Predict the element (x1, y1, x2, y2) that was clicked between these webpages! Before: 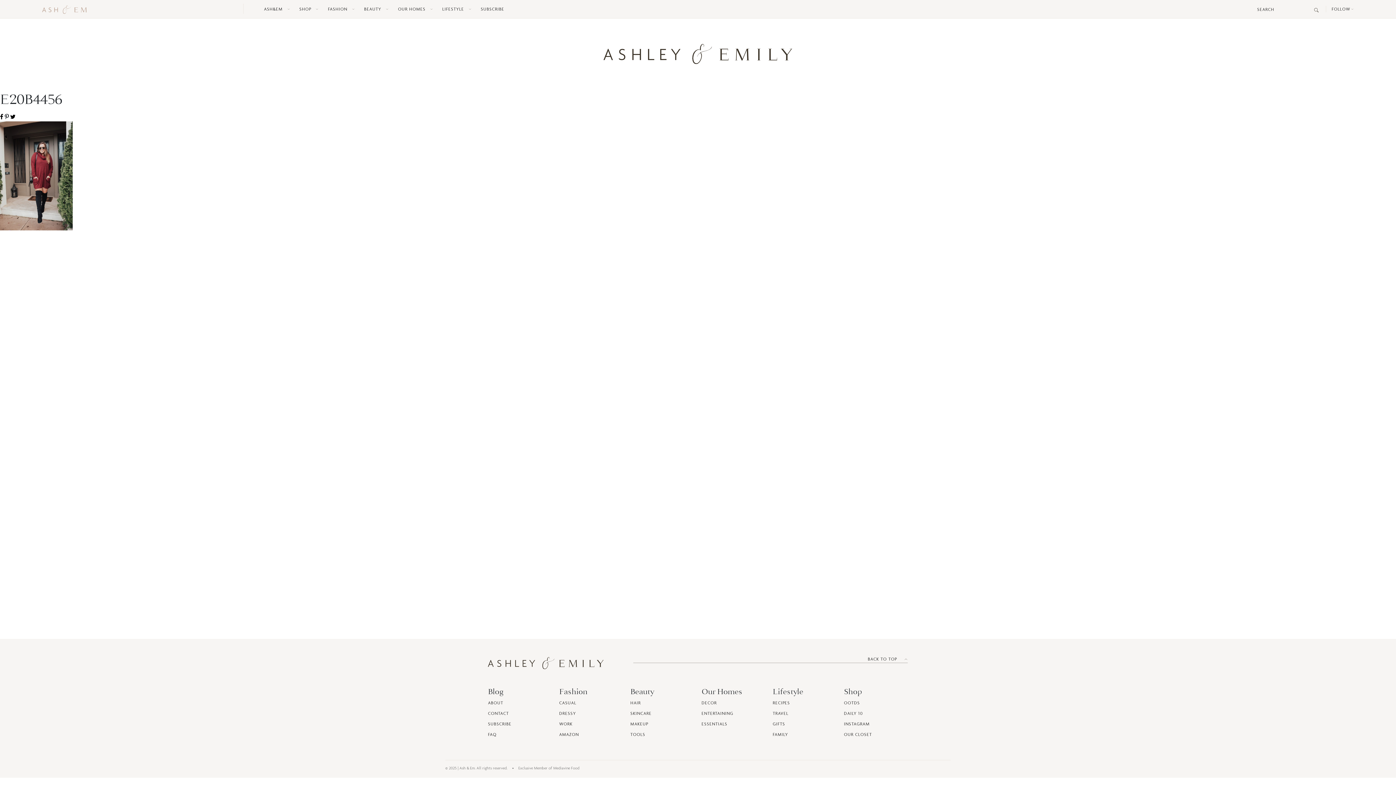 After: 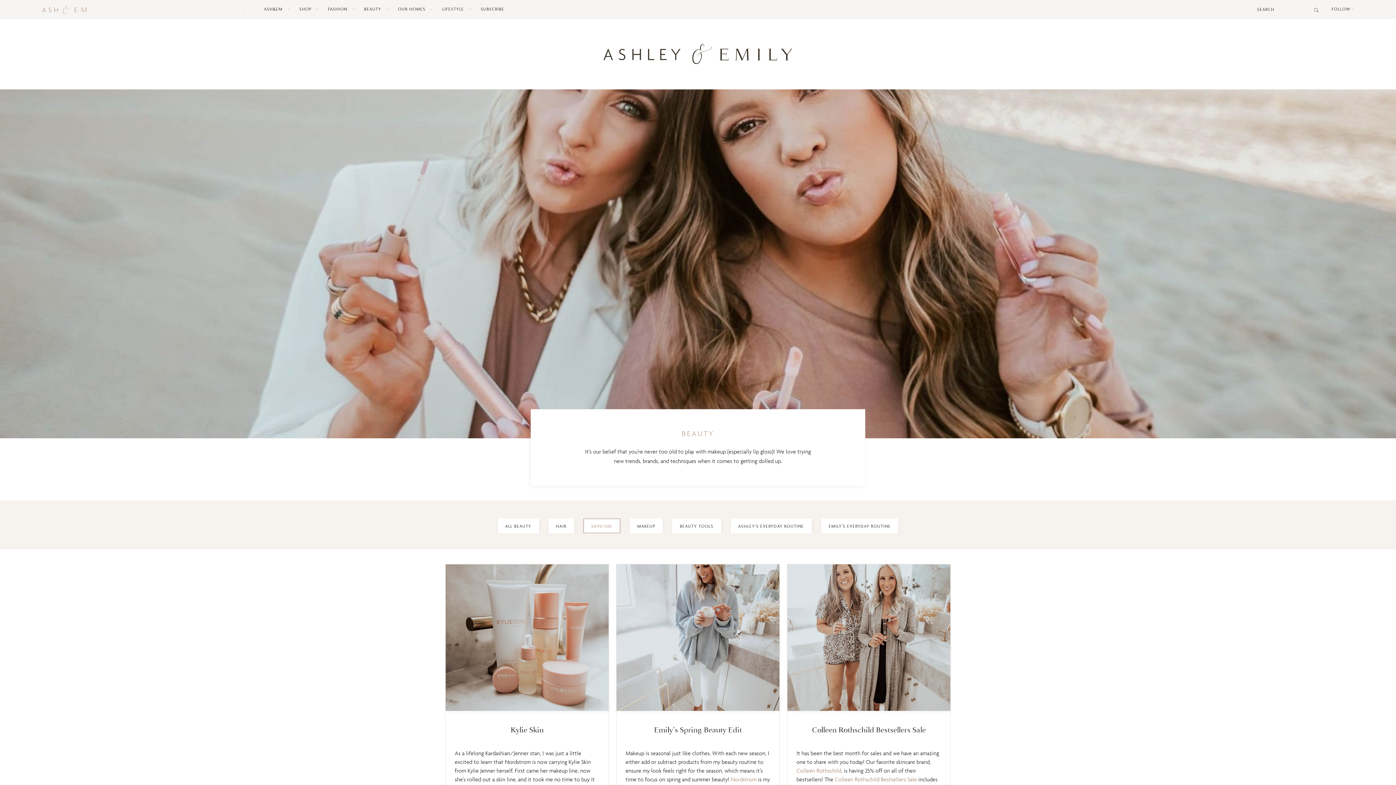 Action: bbox: (630, 710, 694, 717) label: SKINCARE